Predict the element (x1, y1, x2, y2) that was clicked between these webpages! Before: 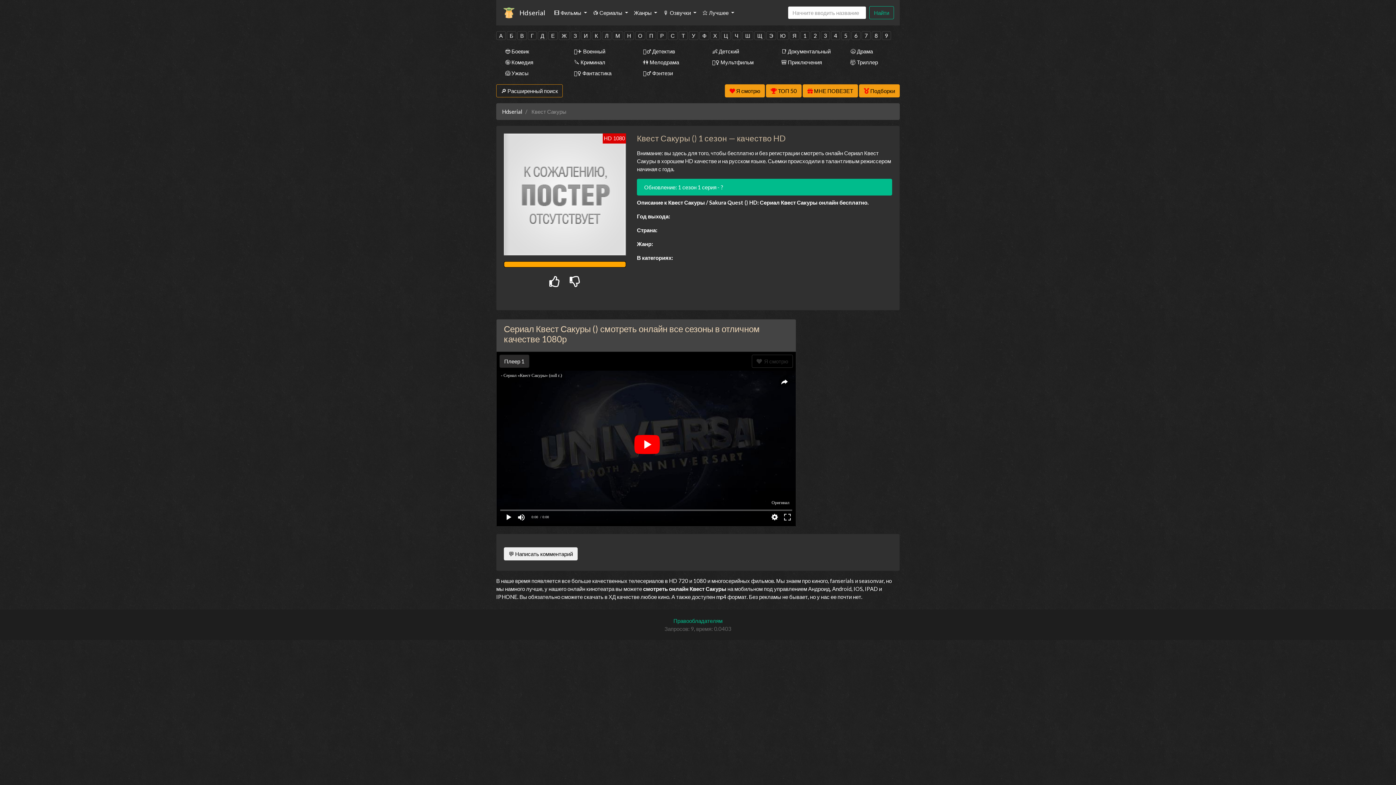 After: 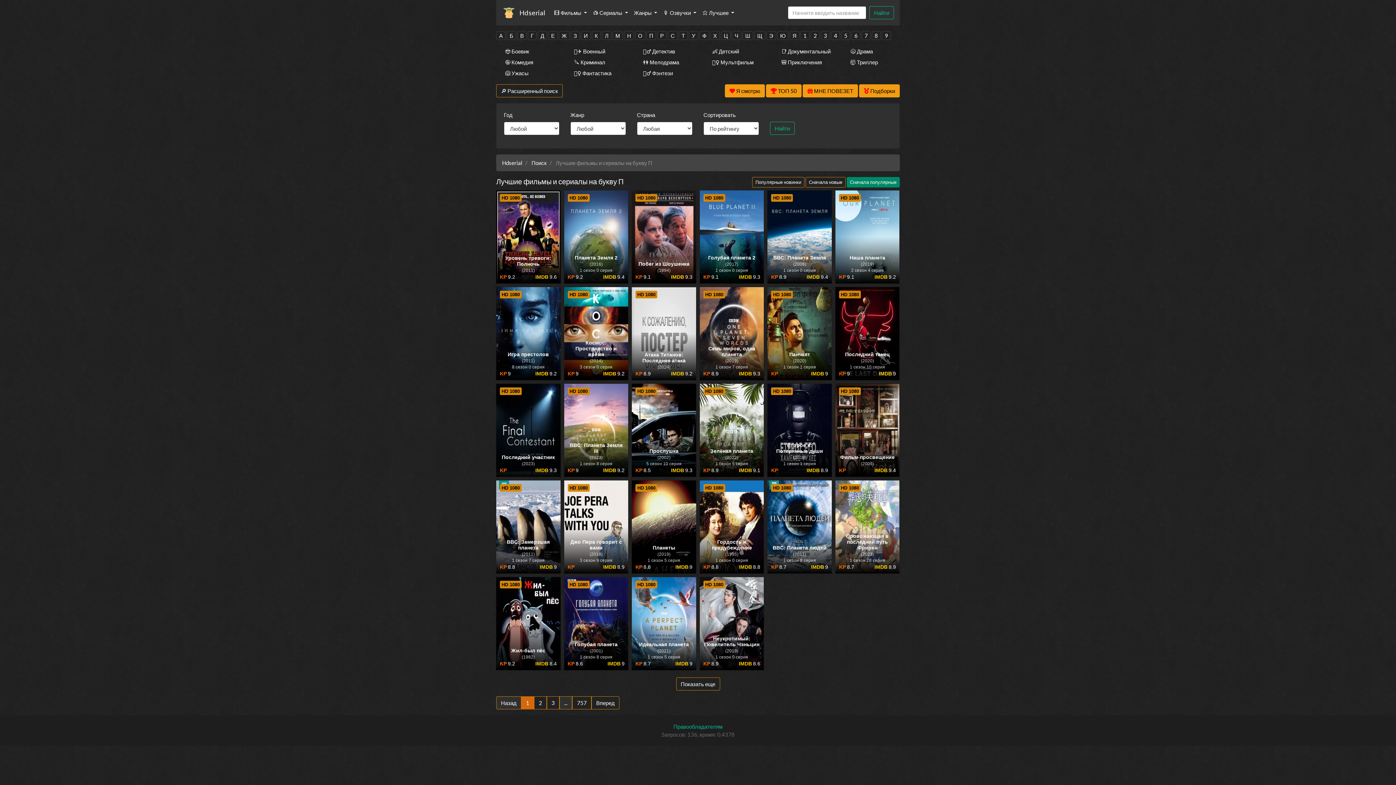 Action: bbox: (646, 31, 656, 39) label: П